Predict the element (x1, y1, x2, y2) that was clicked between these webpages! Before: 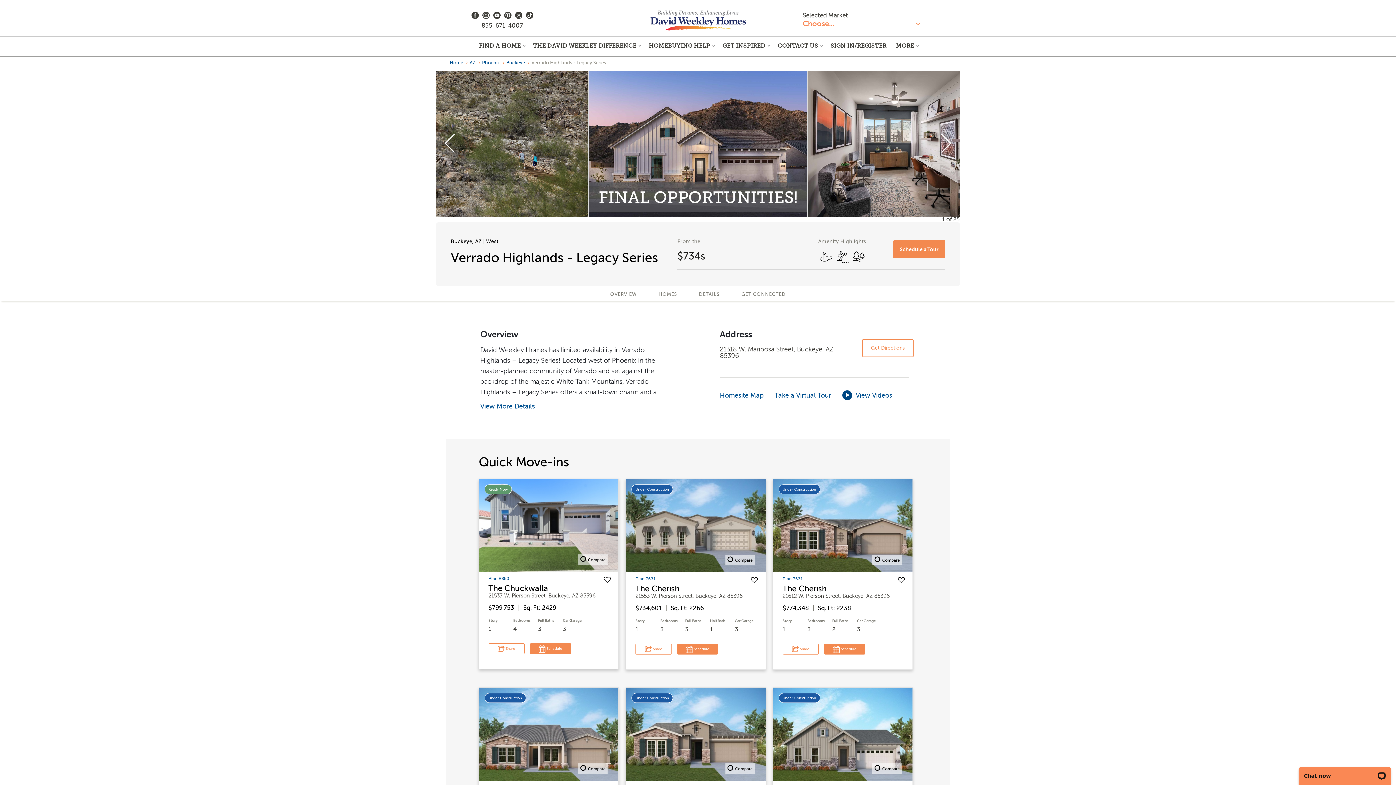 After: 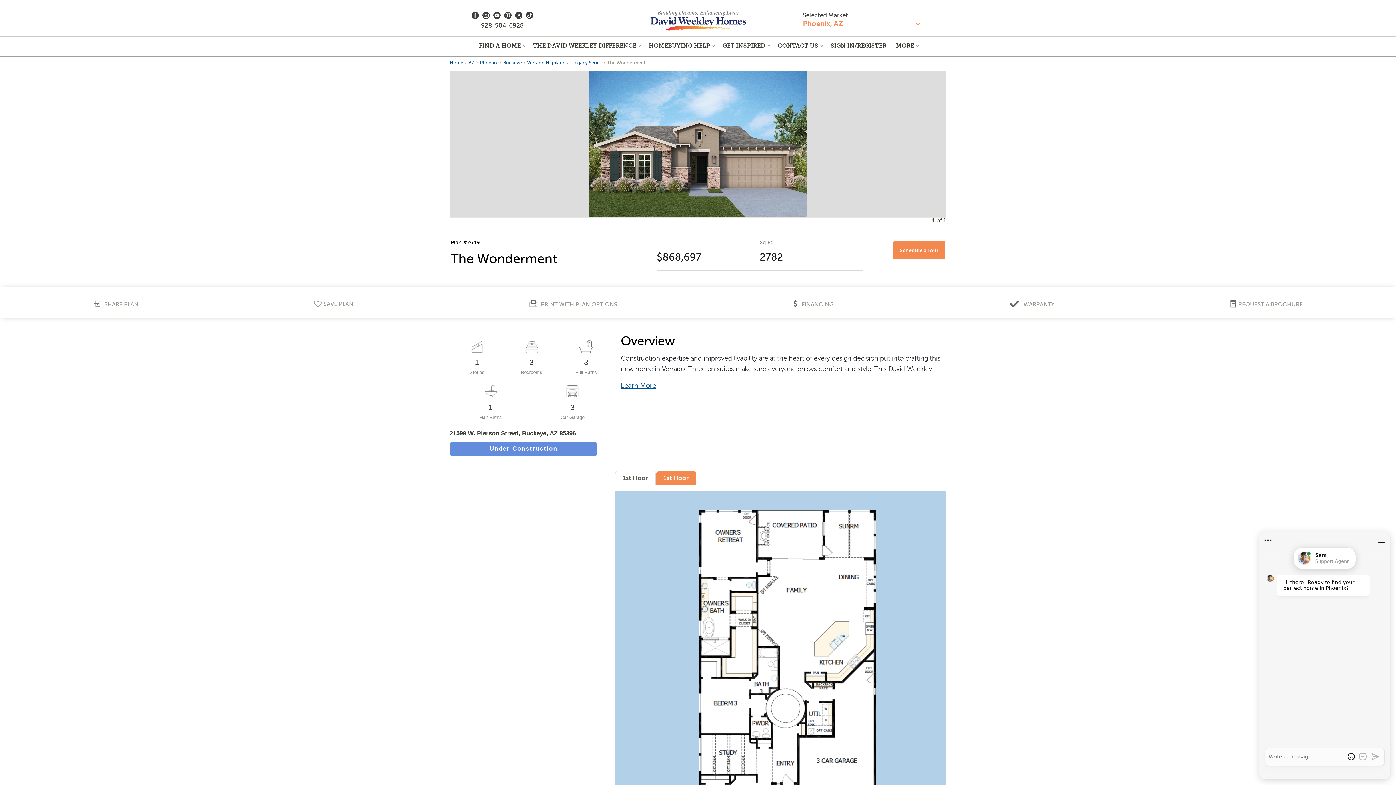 Action: bbox: (626, 775, 765, 782)